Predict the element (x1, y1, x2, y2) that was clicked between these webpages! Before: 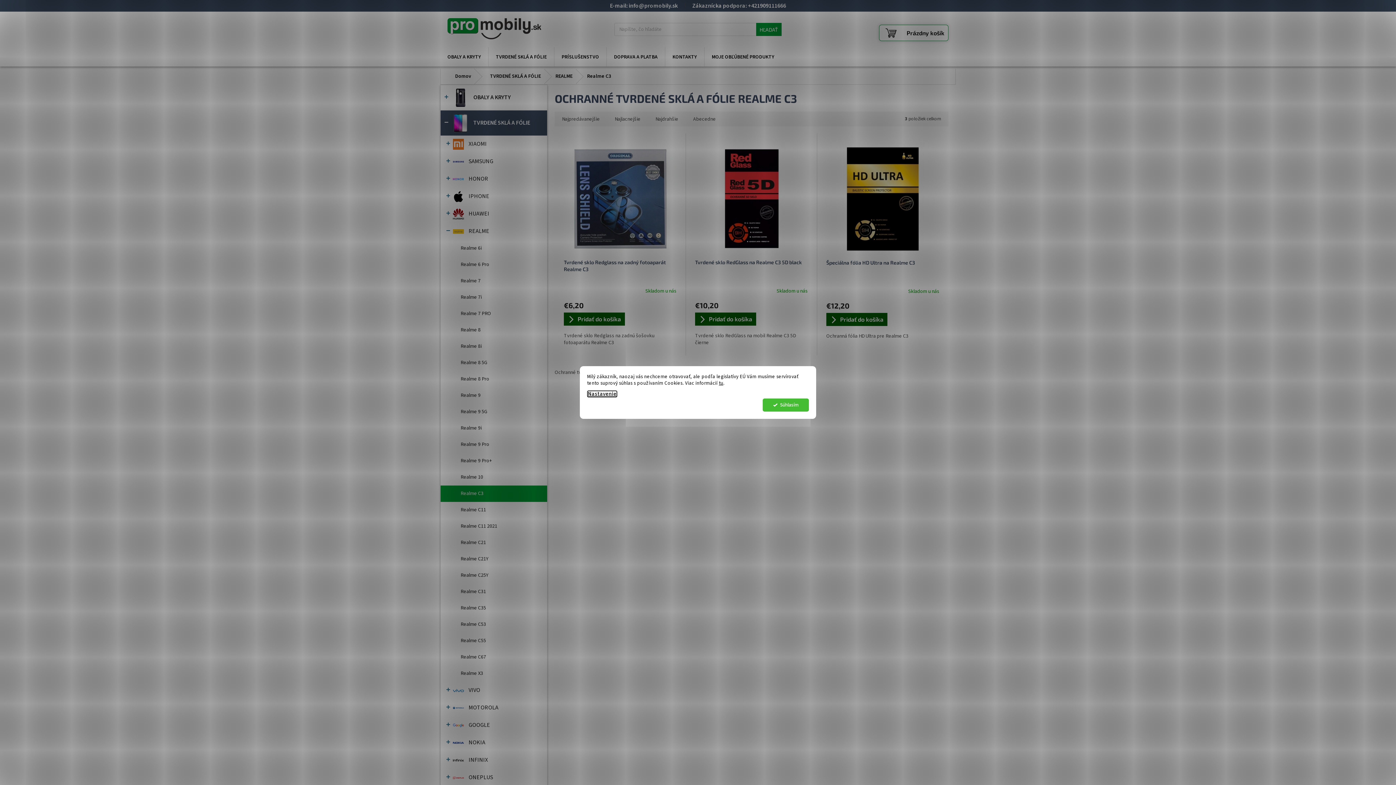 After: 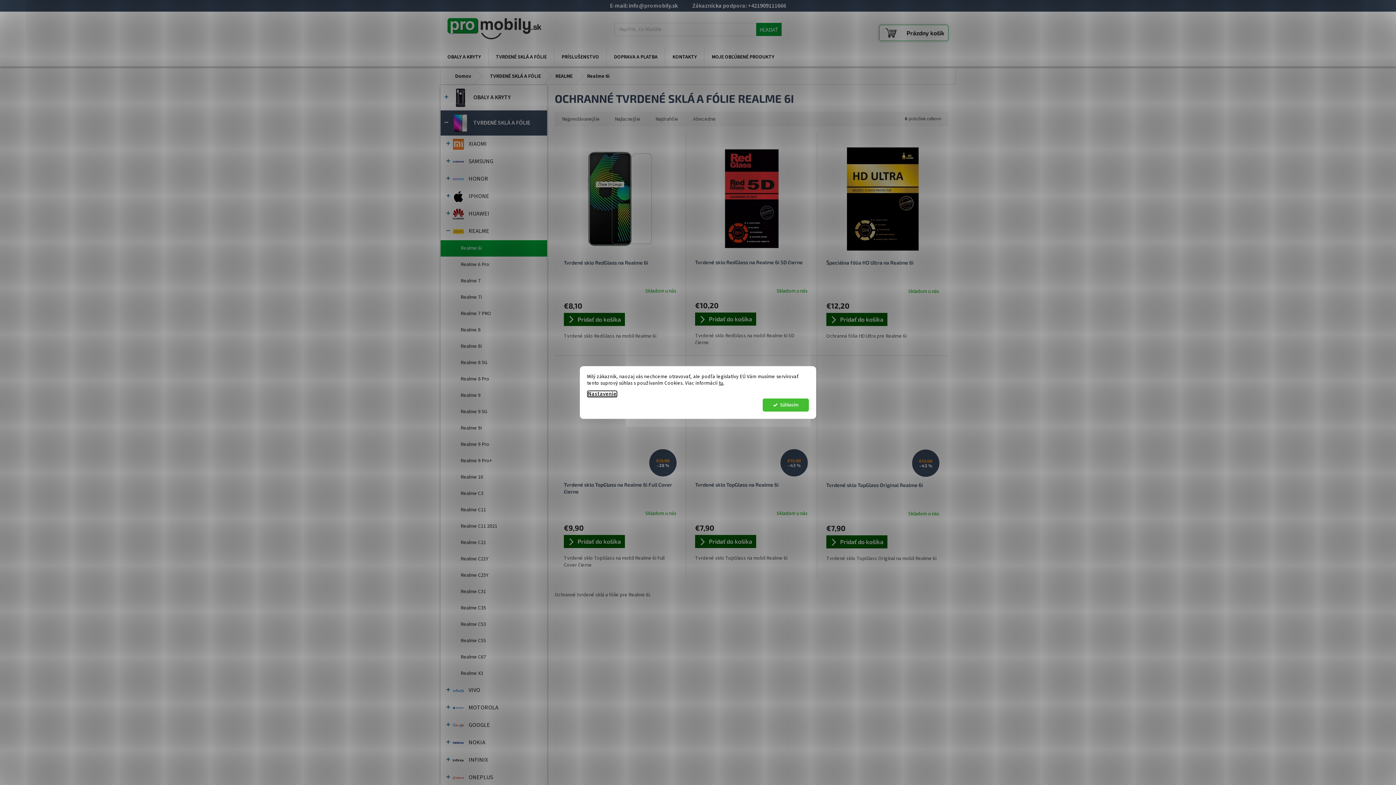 Action: bbox: (440, 240, 547, 256) label: Realme 6i